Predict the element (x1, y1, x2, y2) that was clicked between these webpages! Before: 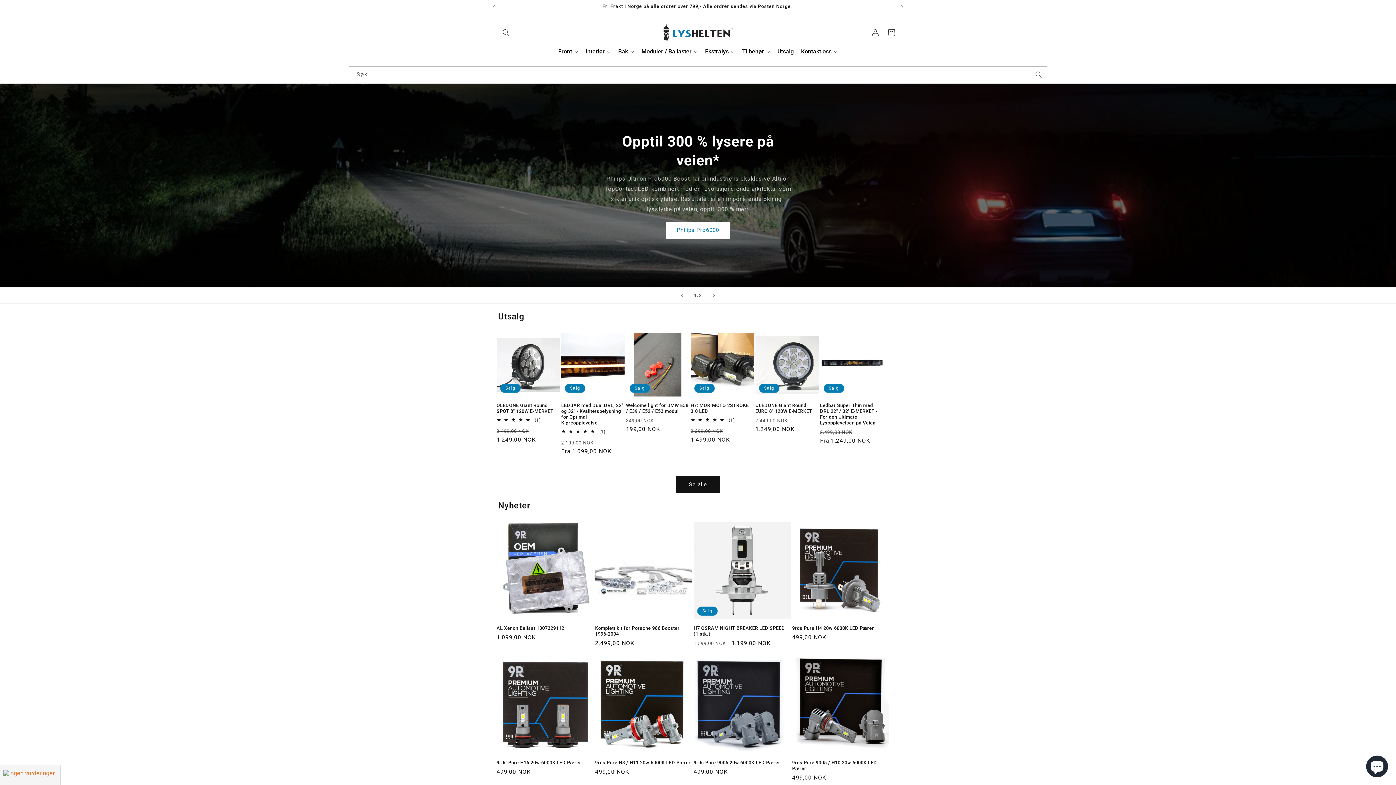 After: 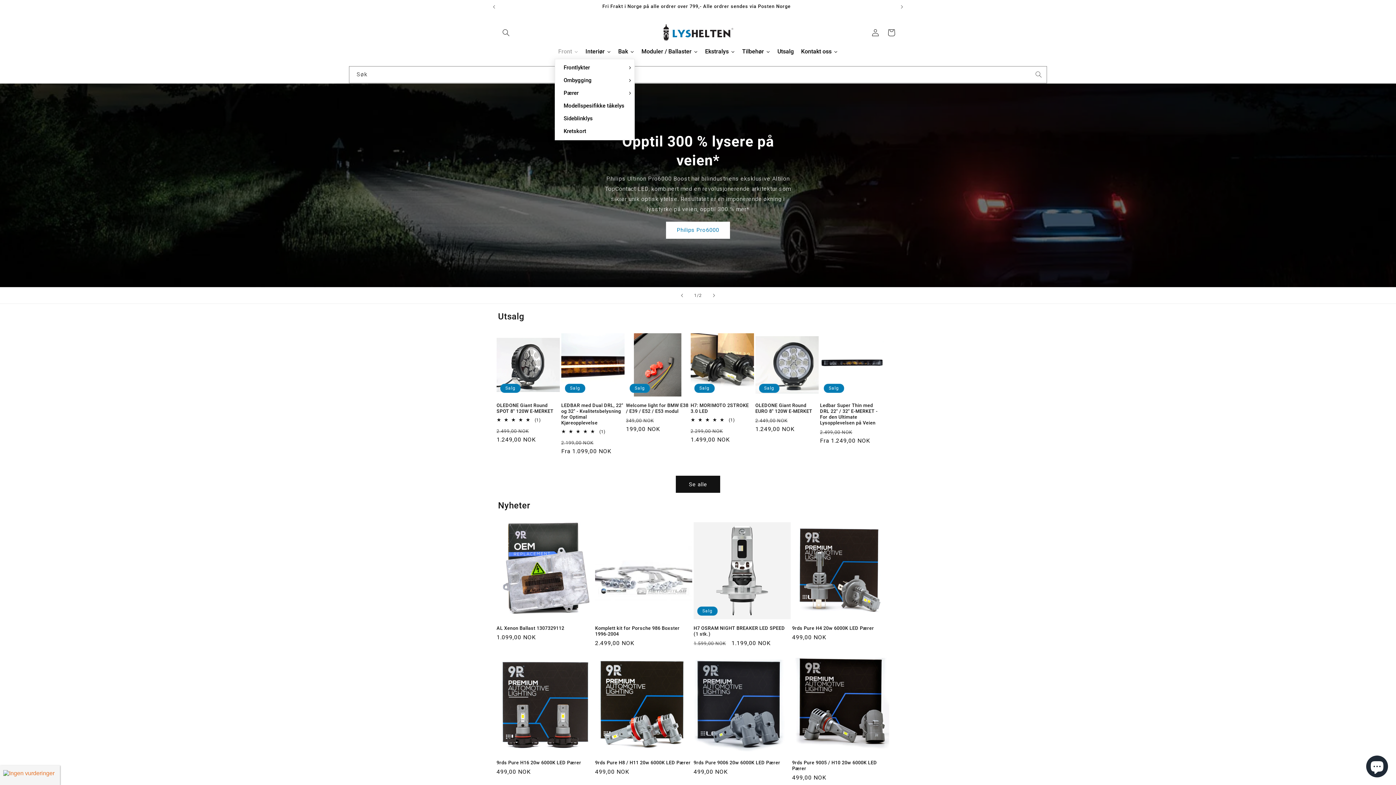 Action: bbox: (554, 44, 582, 58) label: Front